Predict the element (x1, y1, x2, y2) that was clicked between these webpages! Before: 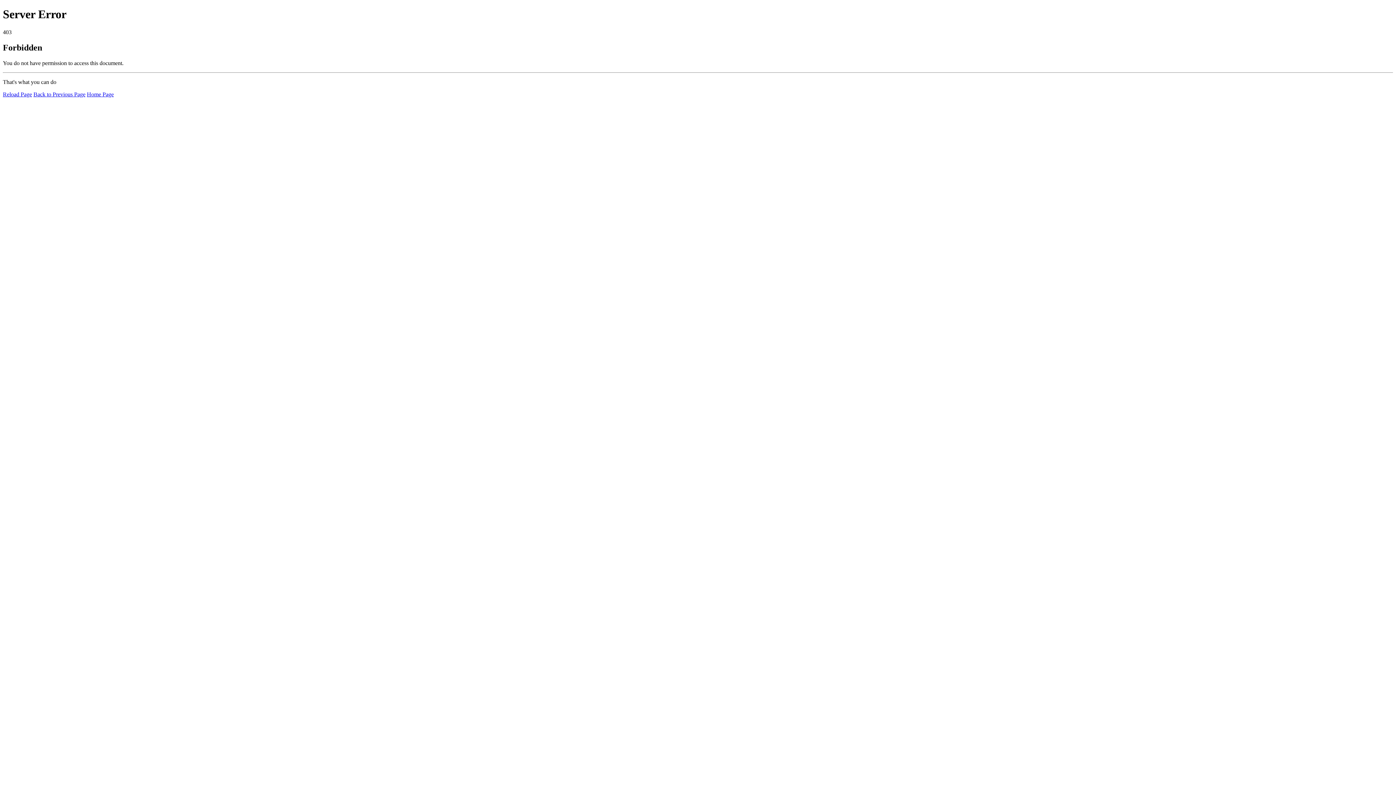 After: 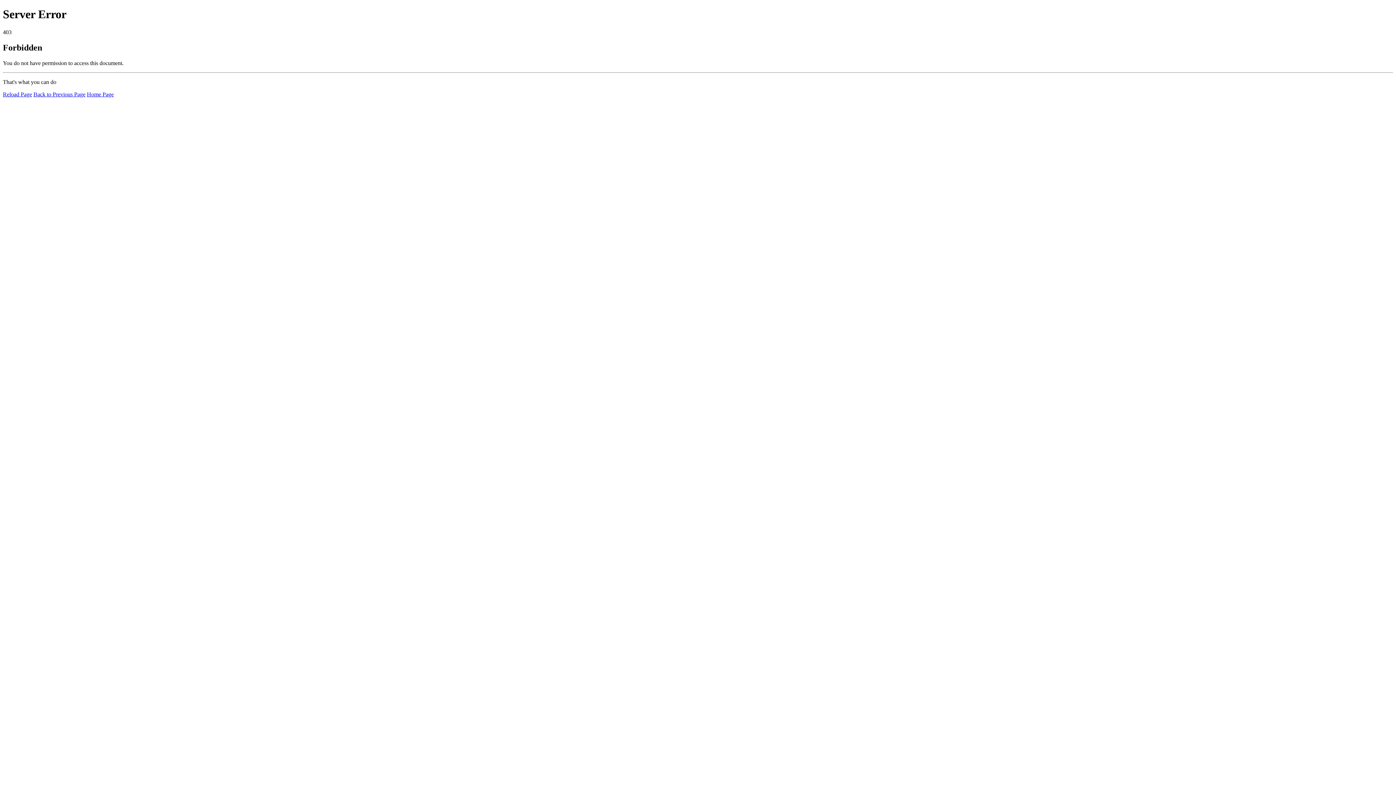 Action: bbox: (86, 91, 113, 97) label: Home Page